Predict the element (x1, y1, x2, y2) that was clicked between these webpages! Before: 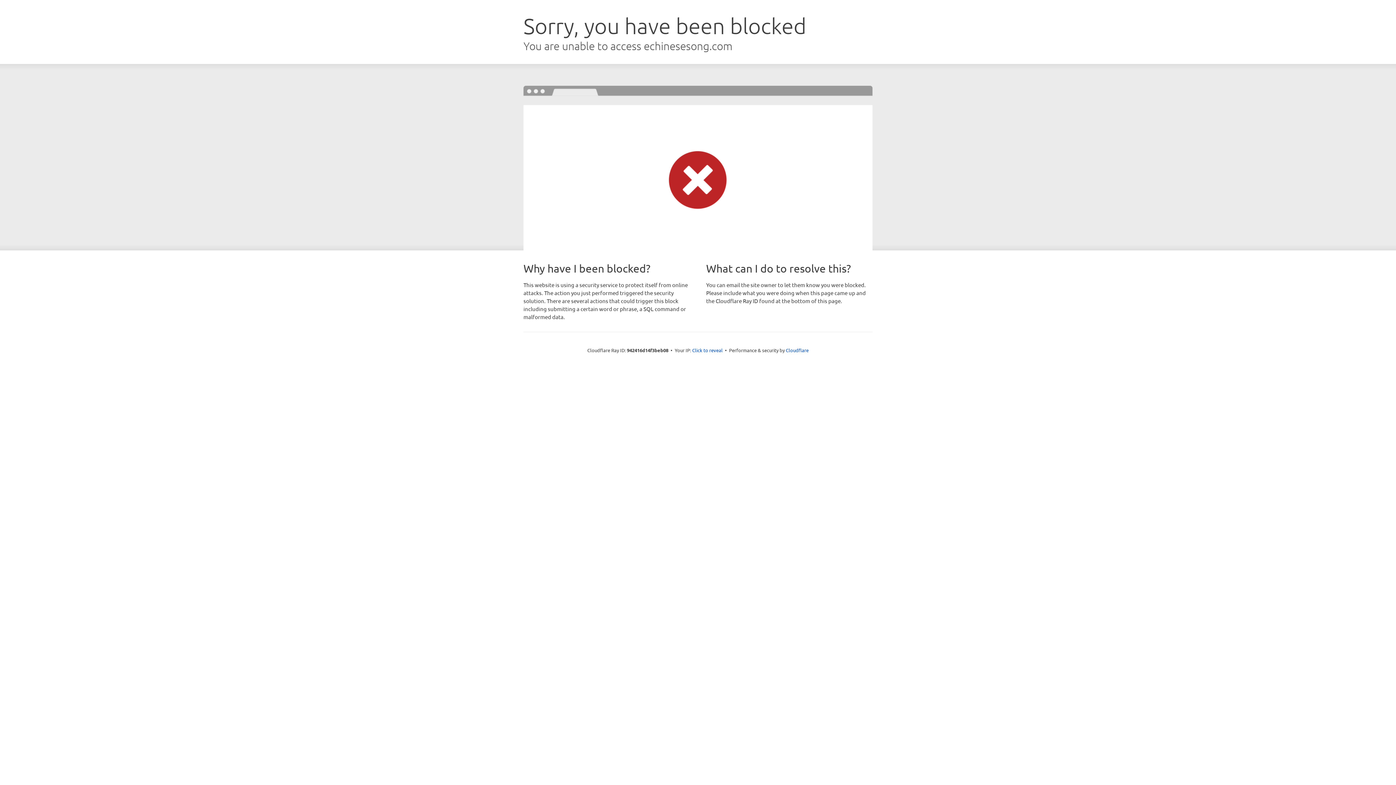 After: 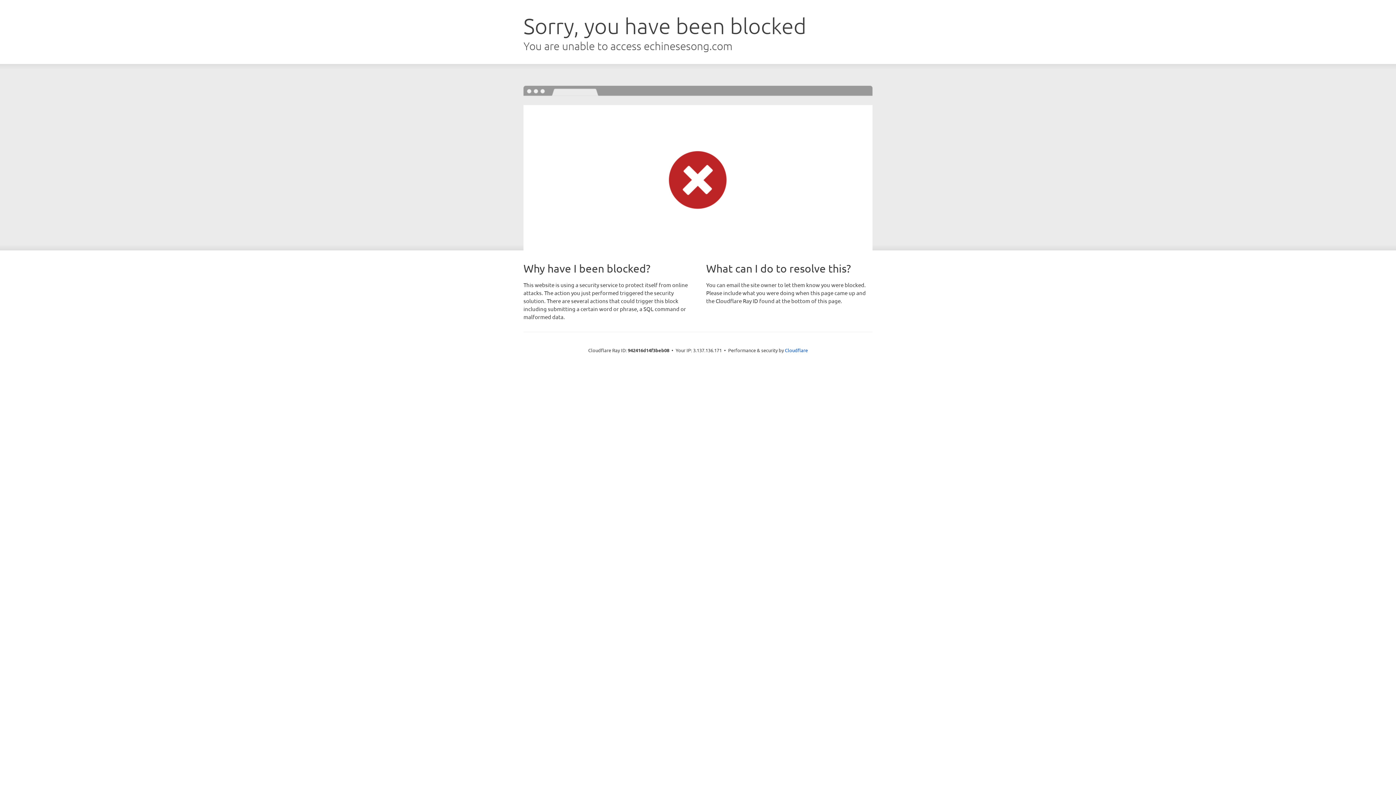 Action: label: Click to reveal bbox: (692, 346, 722, 353)